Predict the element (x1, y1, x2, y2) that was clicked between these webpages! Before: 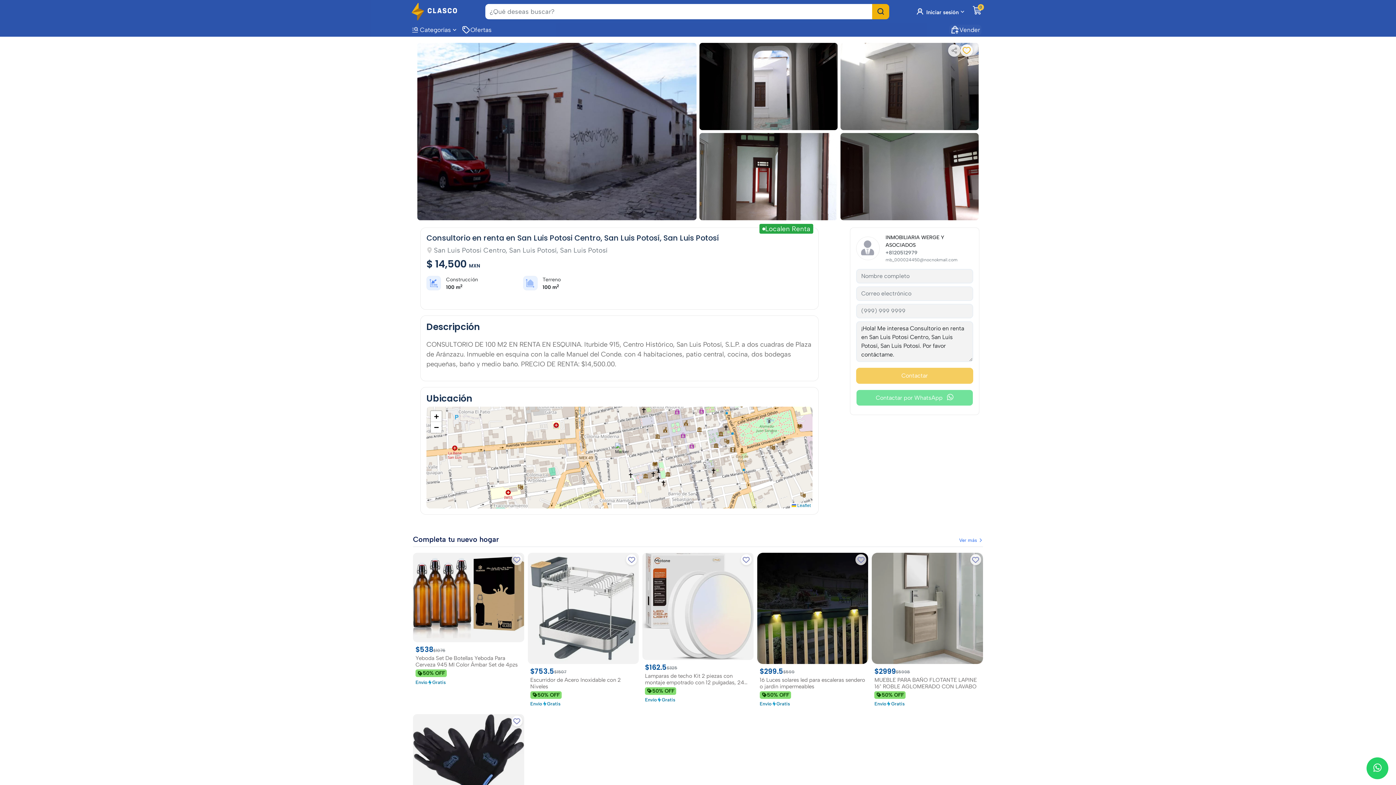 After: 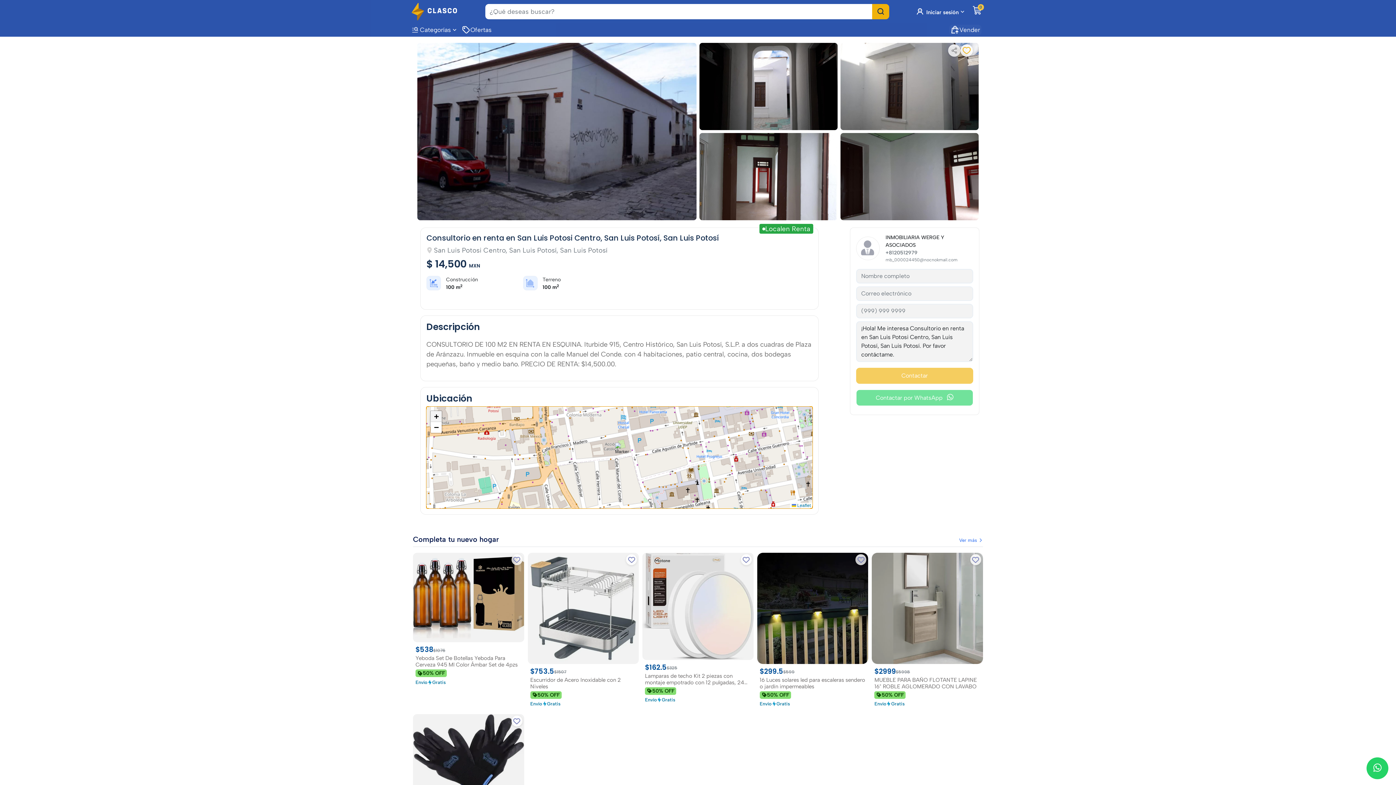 Action: label: Zoom in bbox: (430, 411, 441, 422)